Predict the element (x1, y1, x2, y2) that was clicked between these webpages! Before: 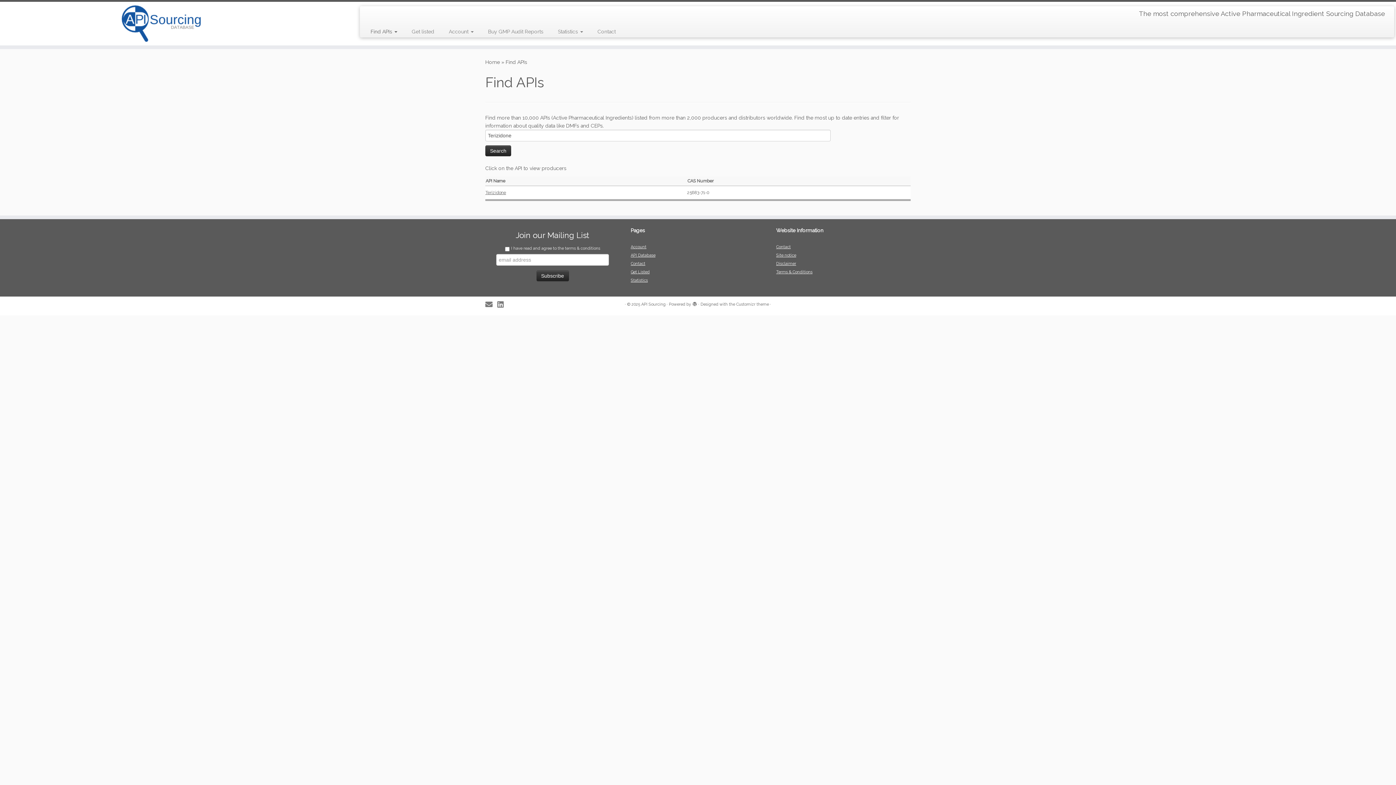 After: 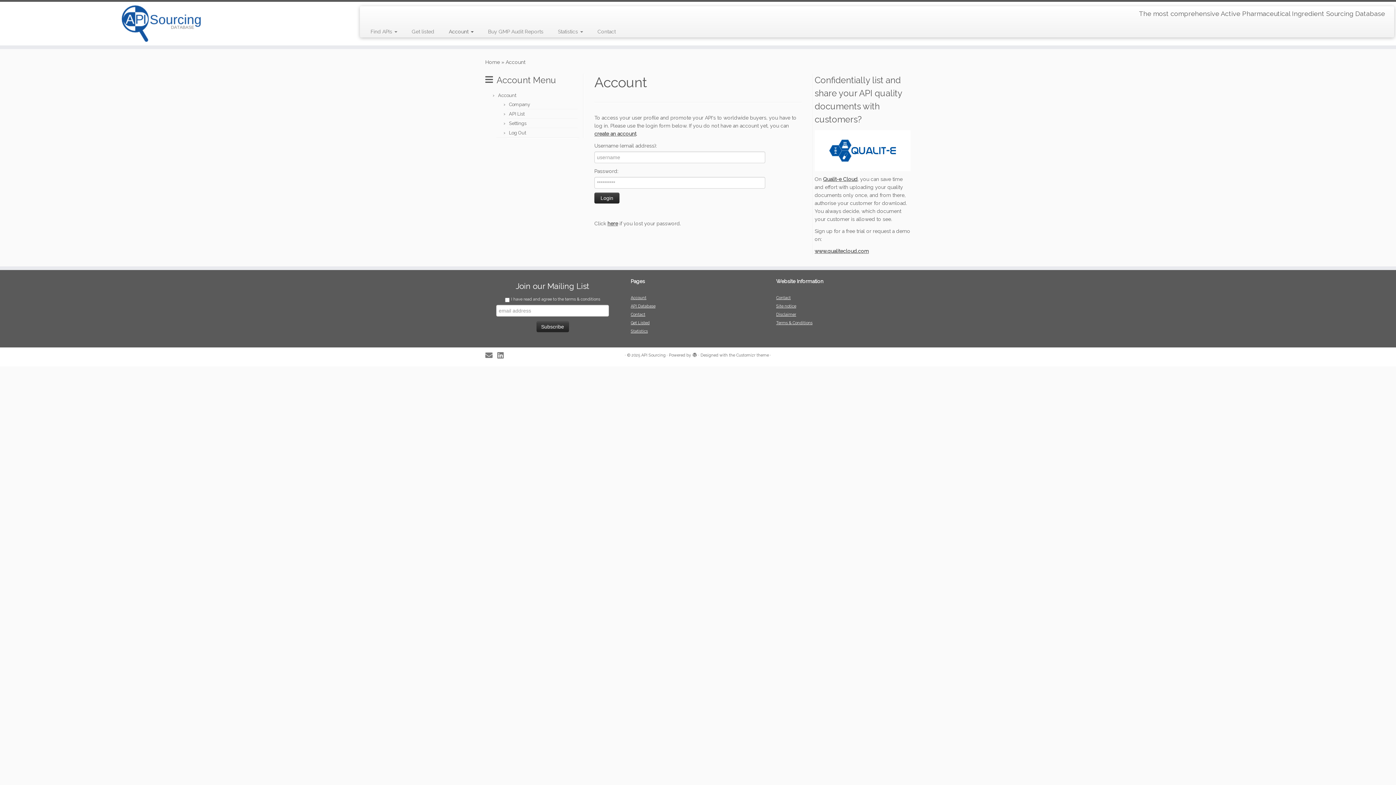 Action: bbox: (441, 25, 480, 37) label: Account 